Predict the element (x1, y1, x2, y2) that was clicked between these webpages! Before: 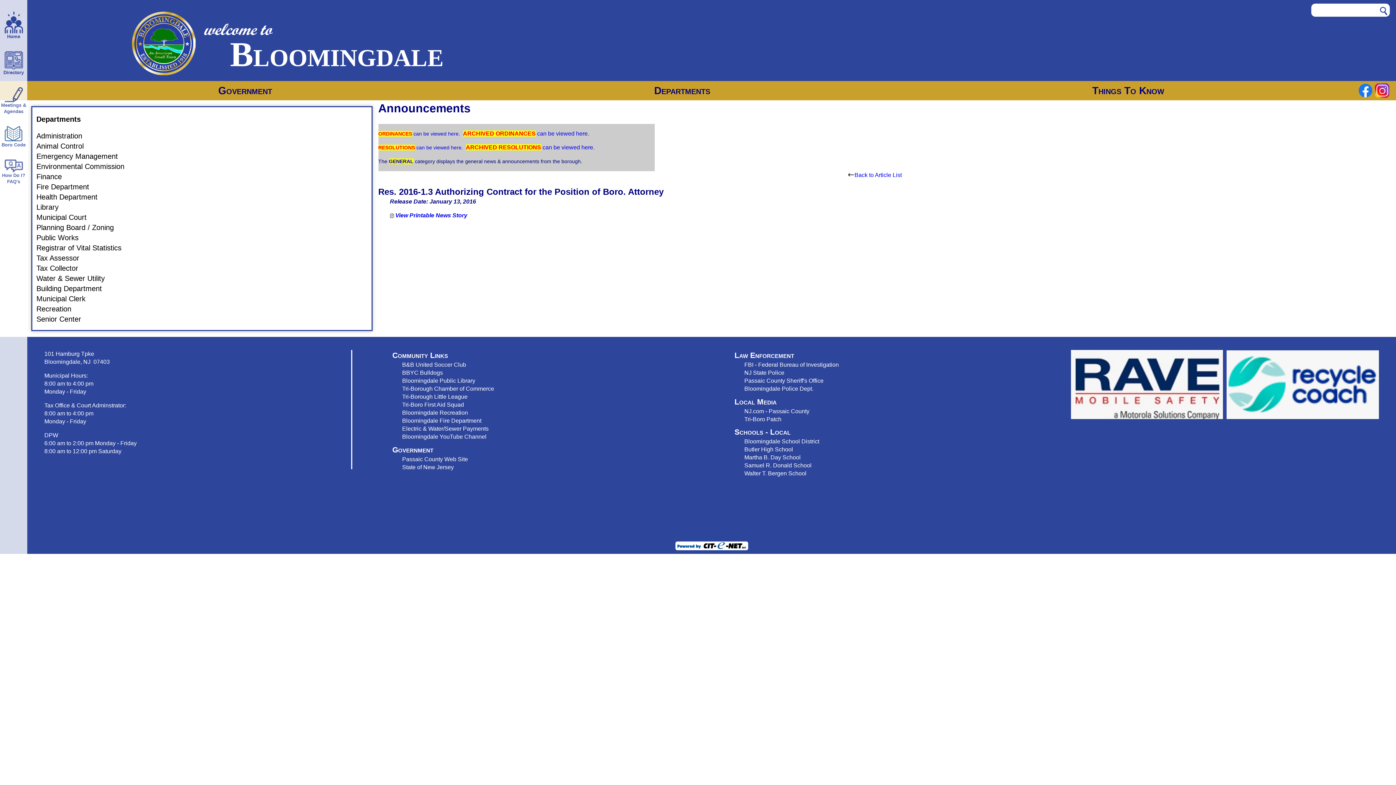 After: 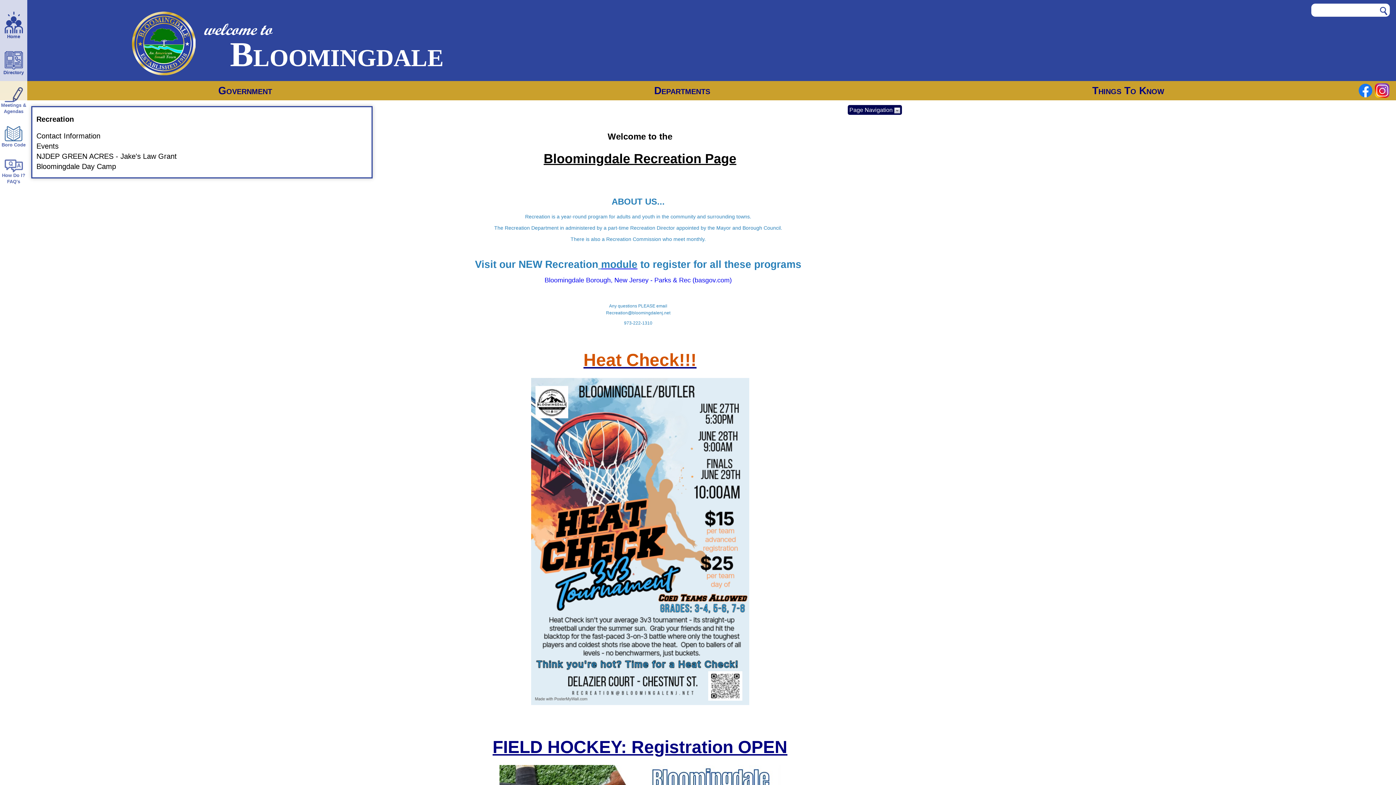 Action: label: Recreation bbox: (45, 304, 367, 314)